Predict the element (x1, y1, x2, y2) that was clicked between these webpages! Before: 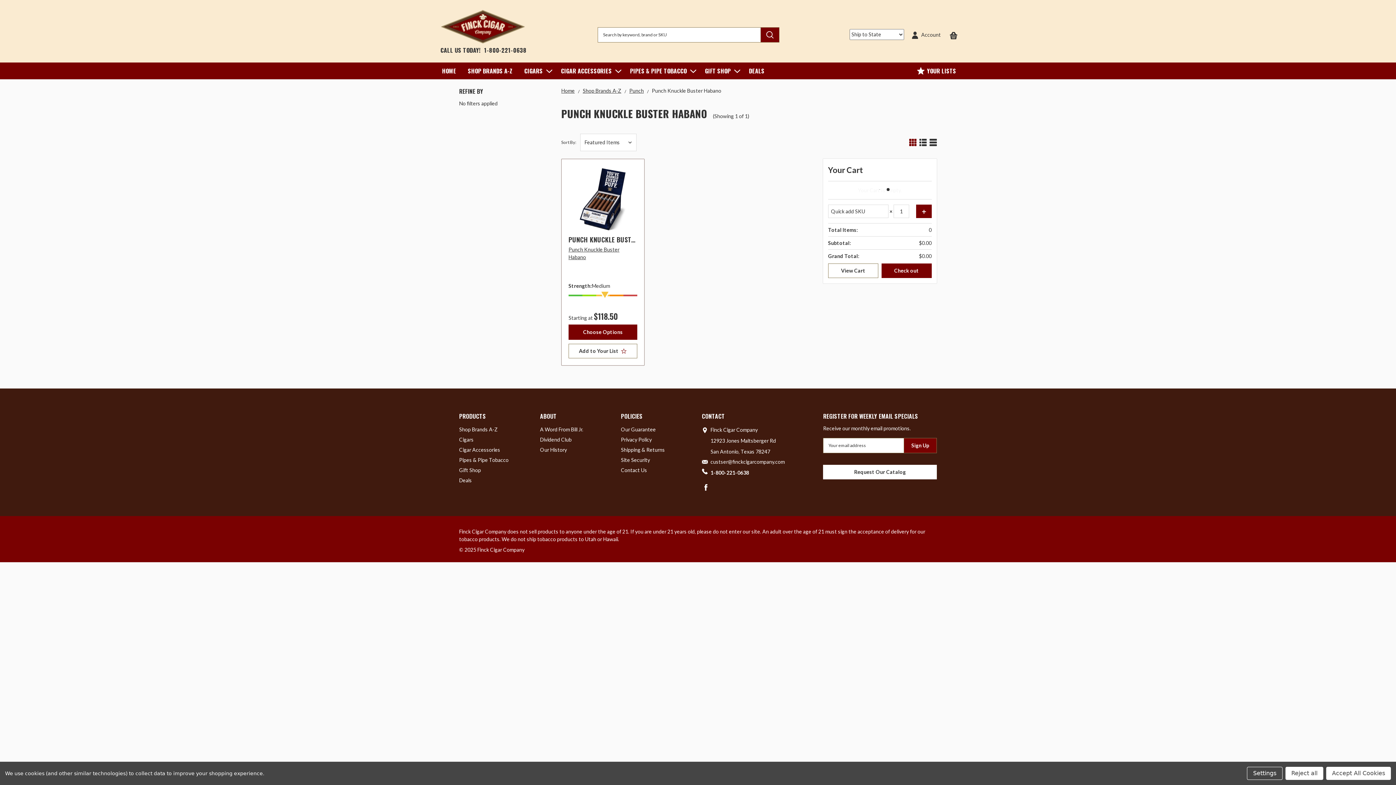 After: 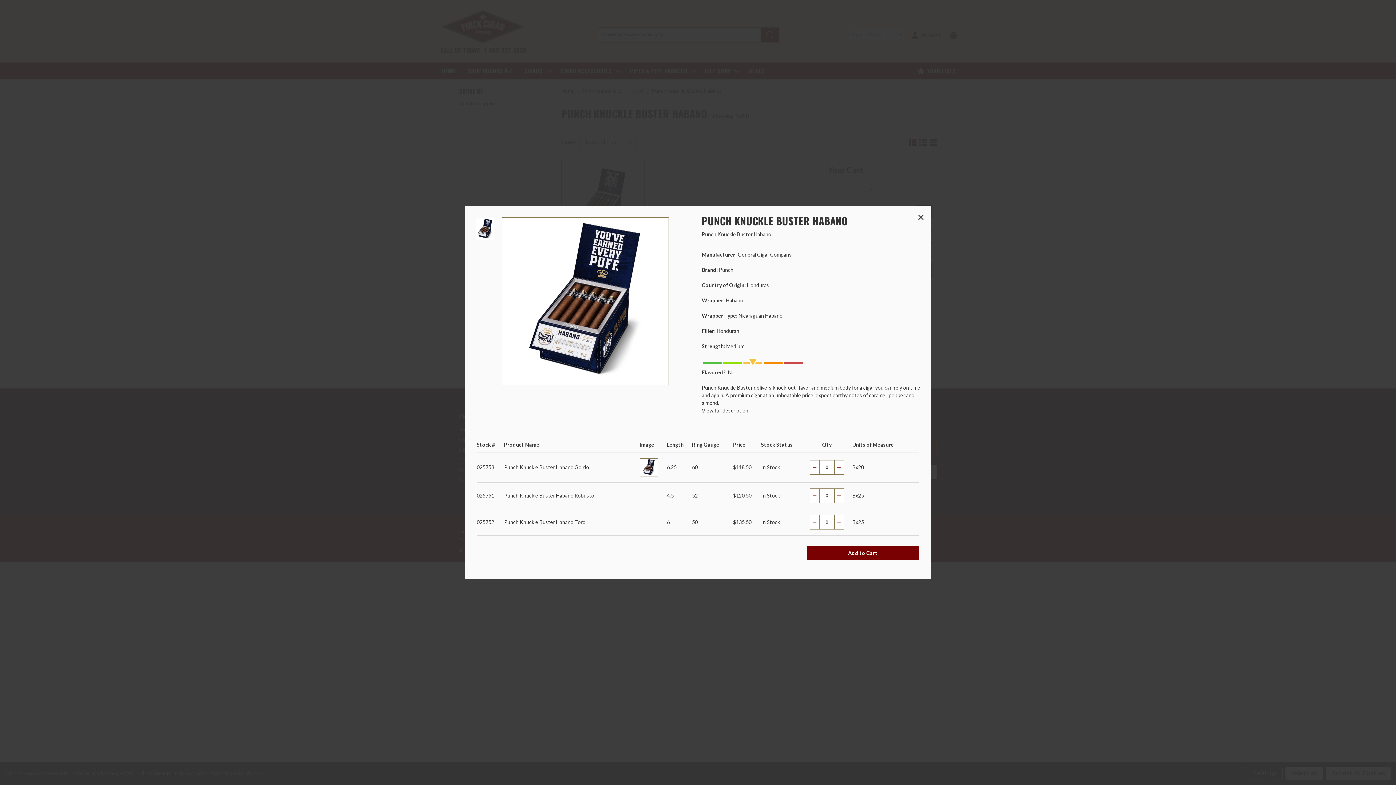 Action: bbox: (581, 193, 624, 207) label: Quick view